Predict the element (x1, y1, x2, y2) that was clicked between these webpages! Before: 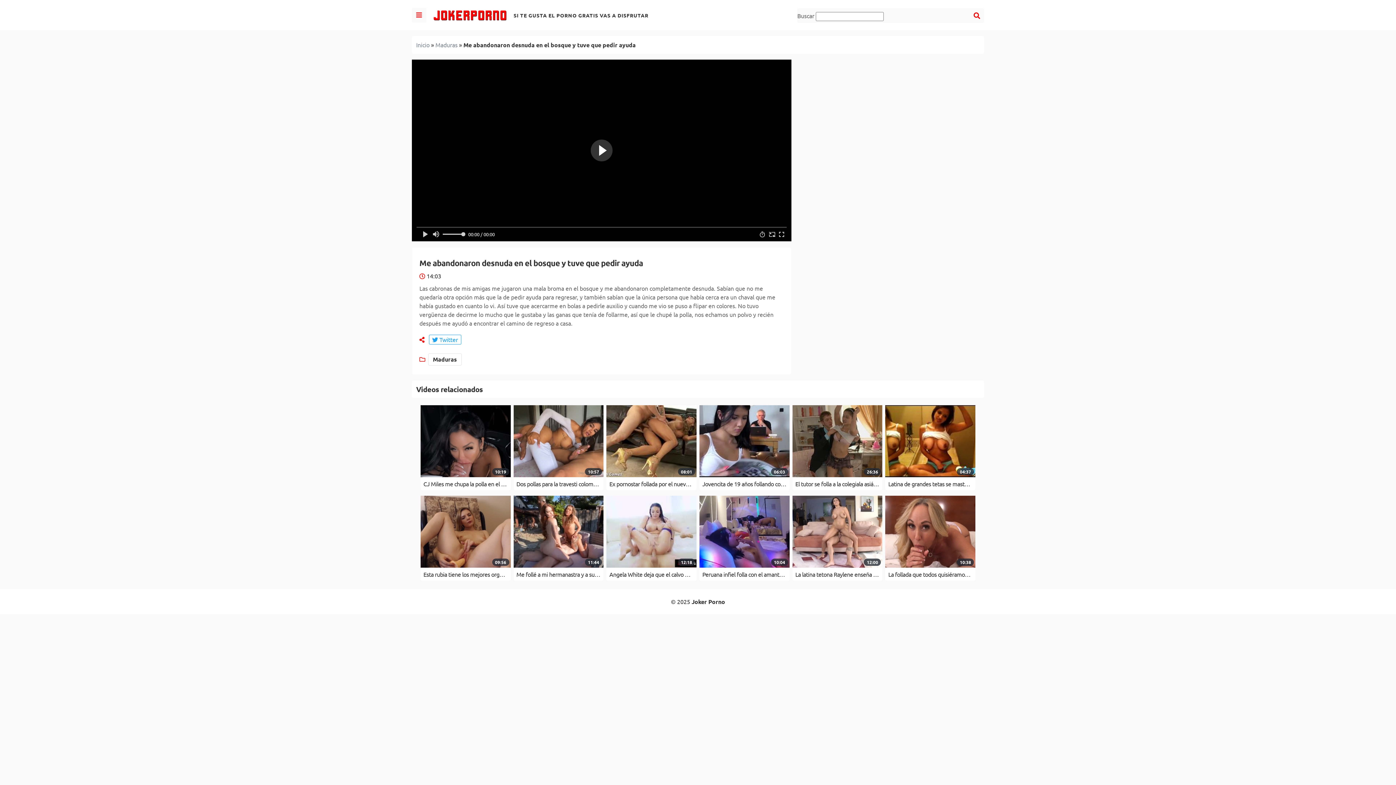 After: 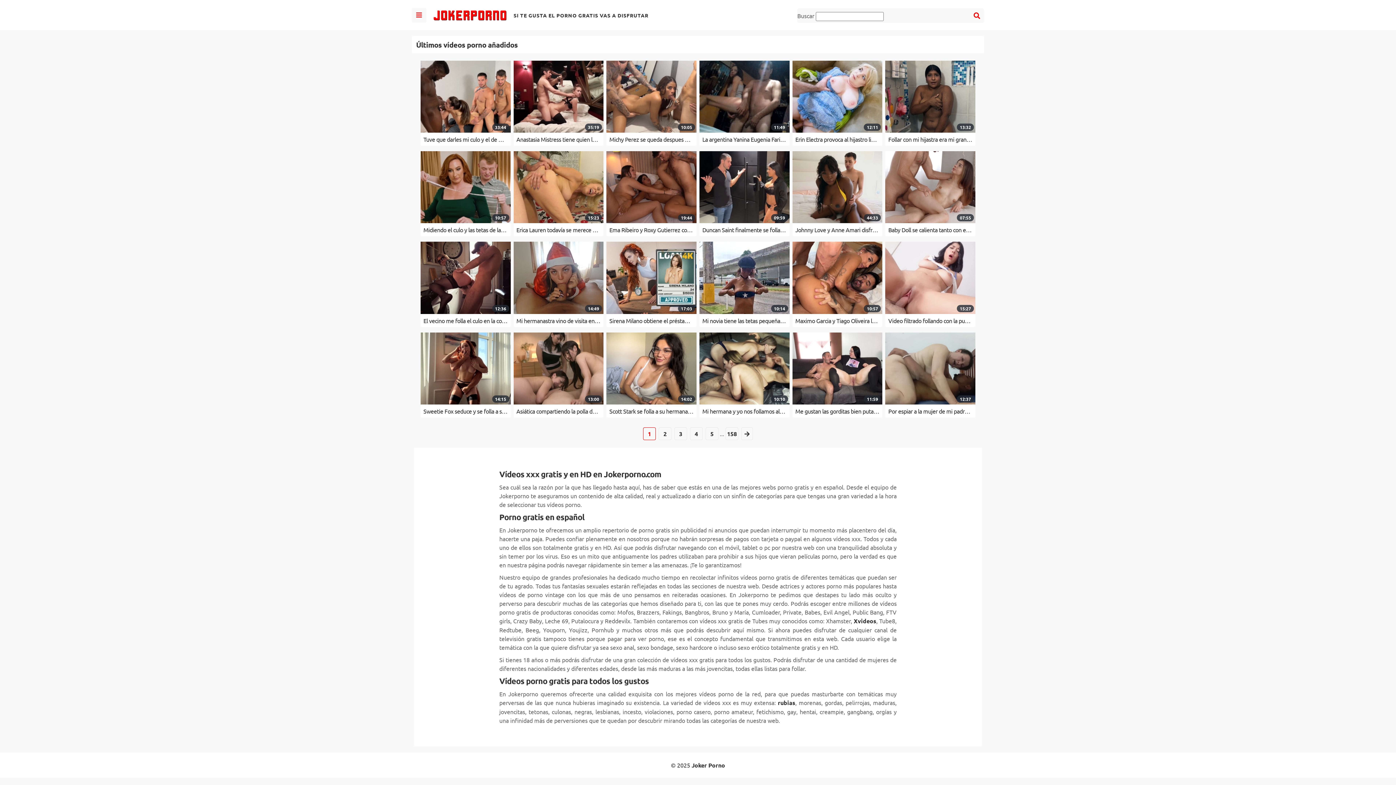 Action: bbox: (416, 41, 429, 48) label: Inicio